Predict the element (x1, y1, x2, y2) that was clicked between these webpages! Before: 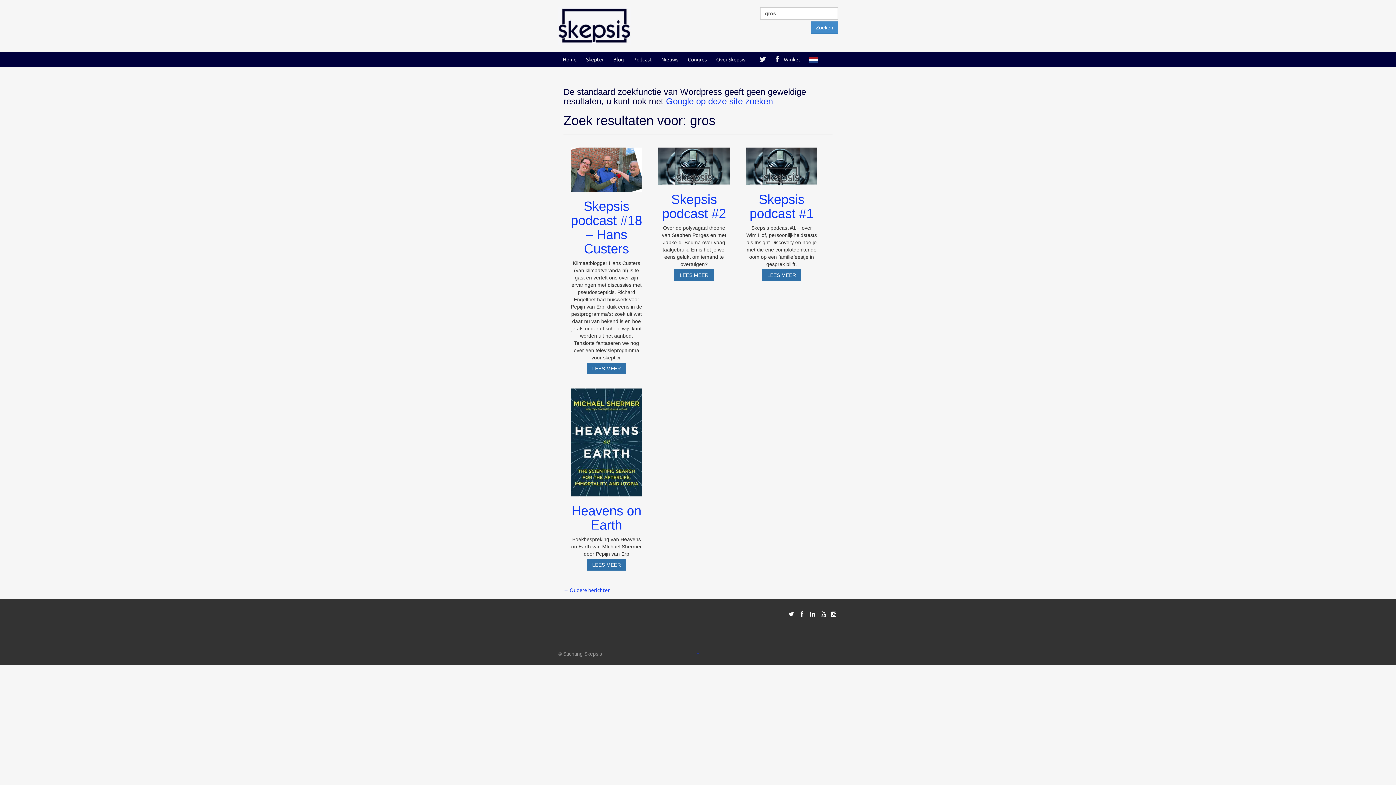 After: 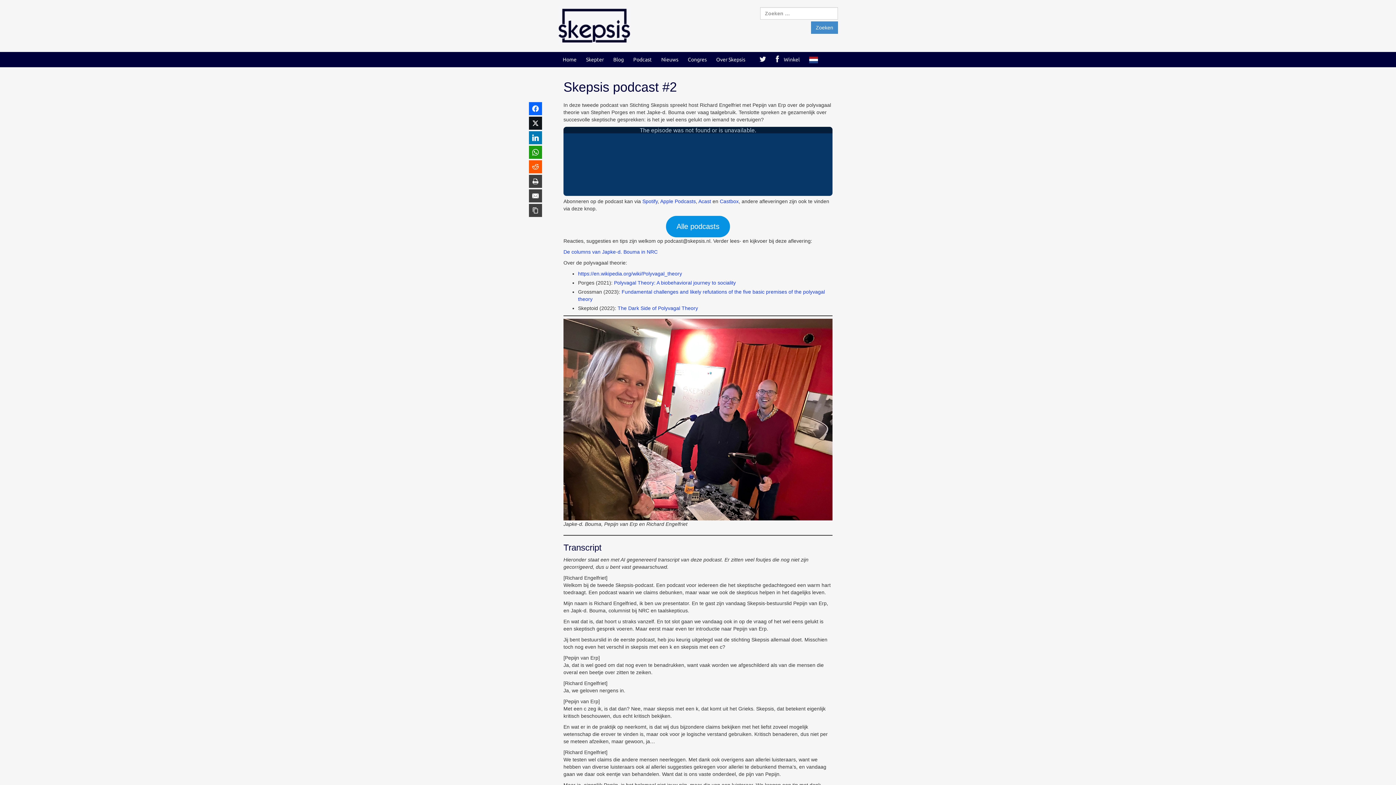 Action: bbox: (674, 269, 714, 281) label: LEES MEER
SKEPSIS PODCAST #2